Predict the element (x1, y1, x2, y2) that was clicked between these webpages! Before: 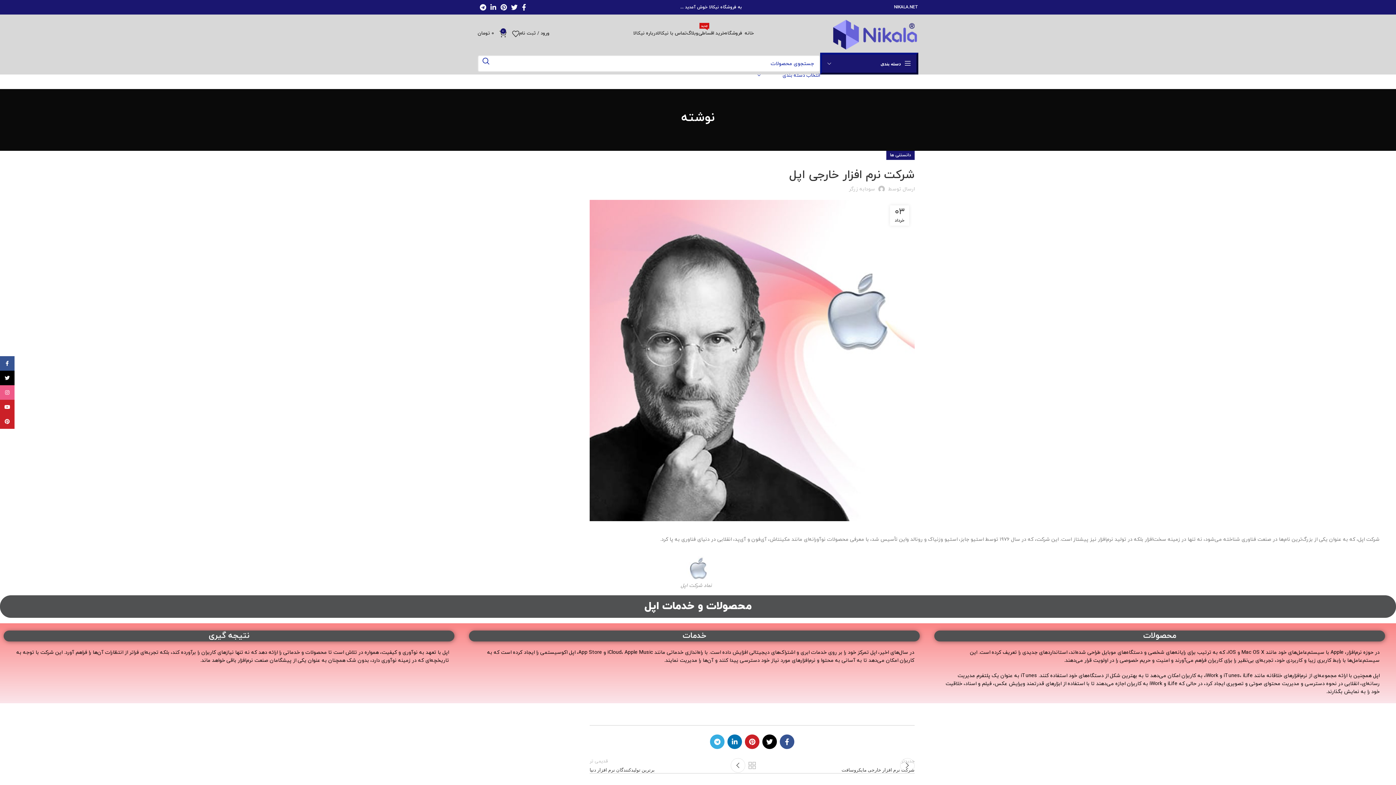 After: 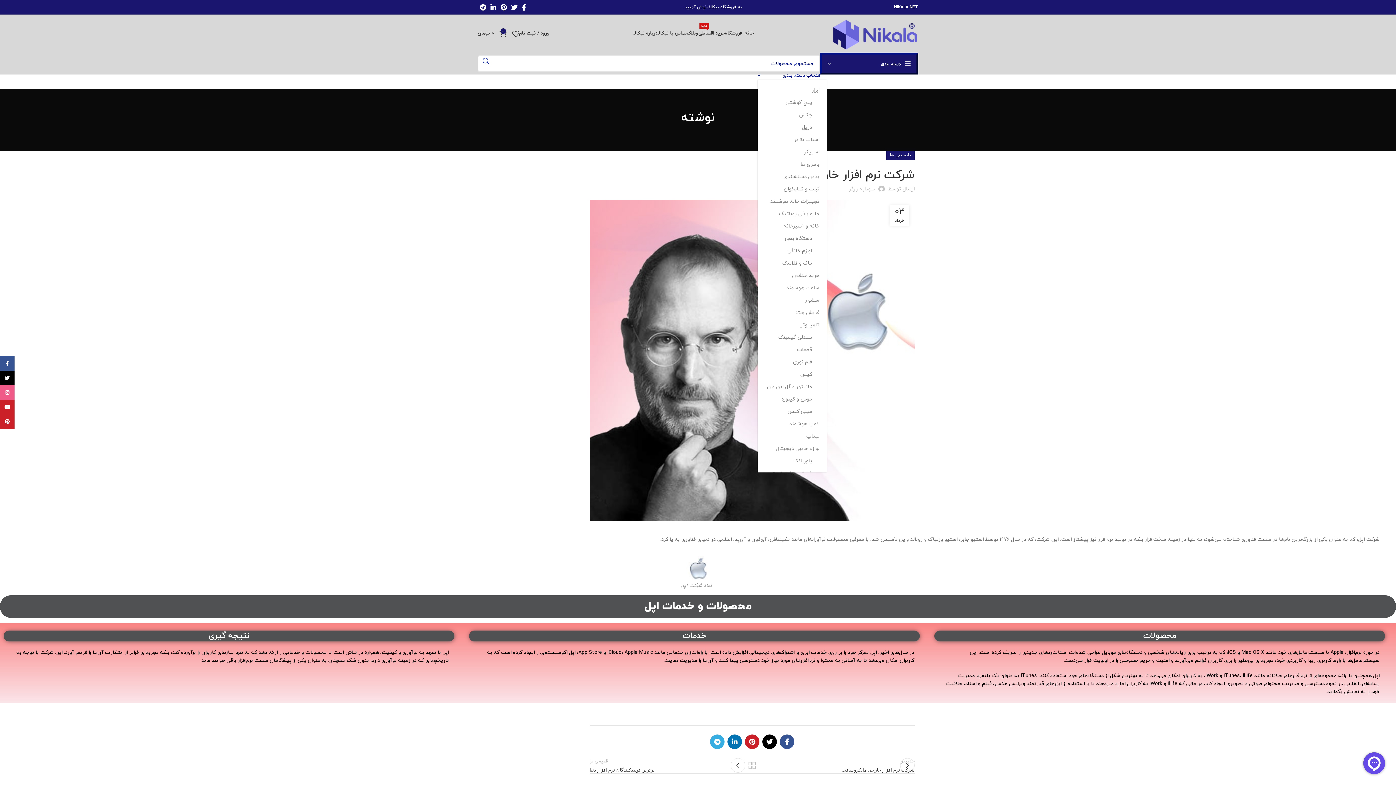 Action: bbox: (757, 72, 820, 79) label: انتخاب دسته بندی